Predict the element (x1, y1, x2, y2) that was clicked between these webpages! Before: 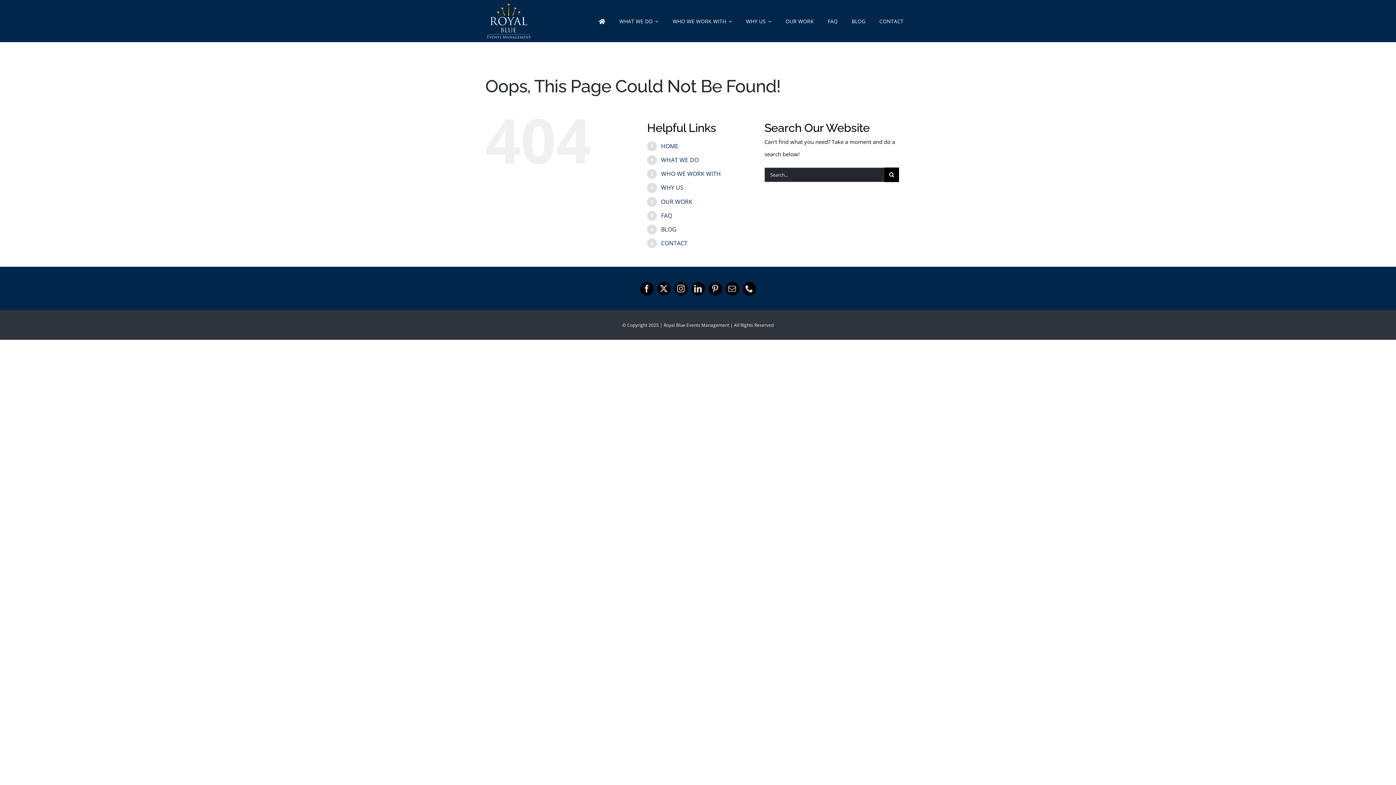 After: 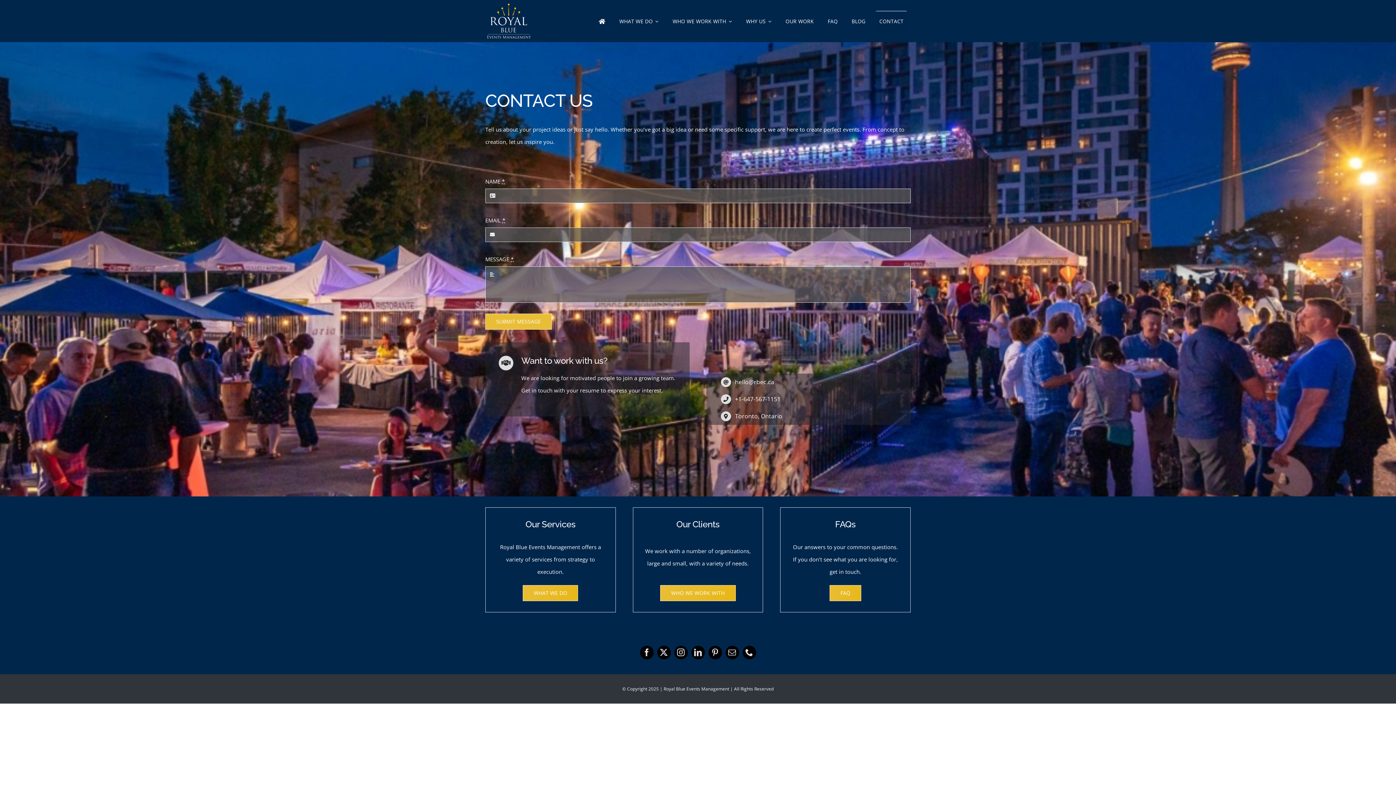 Action: bbox: (661, 239, 687, 247) label: CONTACT